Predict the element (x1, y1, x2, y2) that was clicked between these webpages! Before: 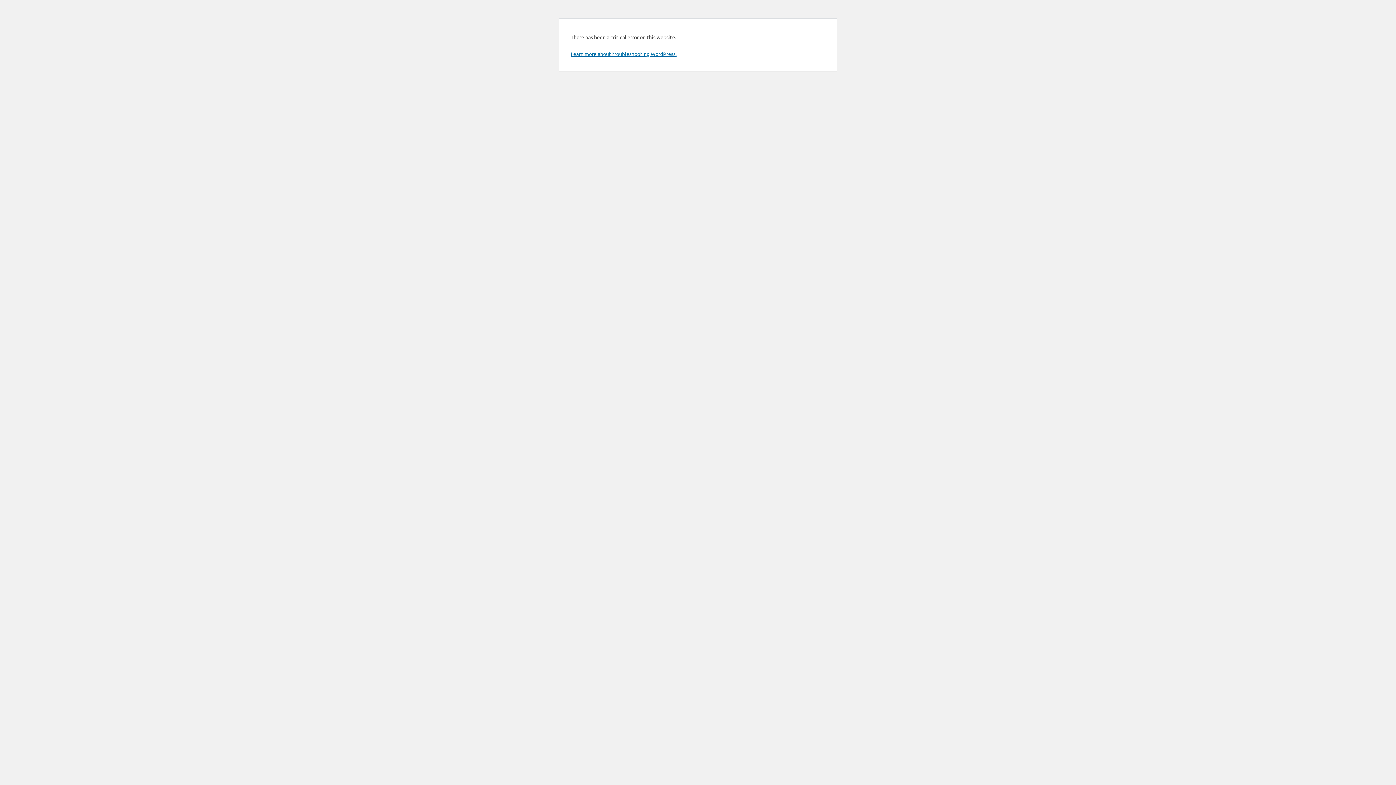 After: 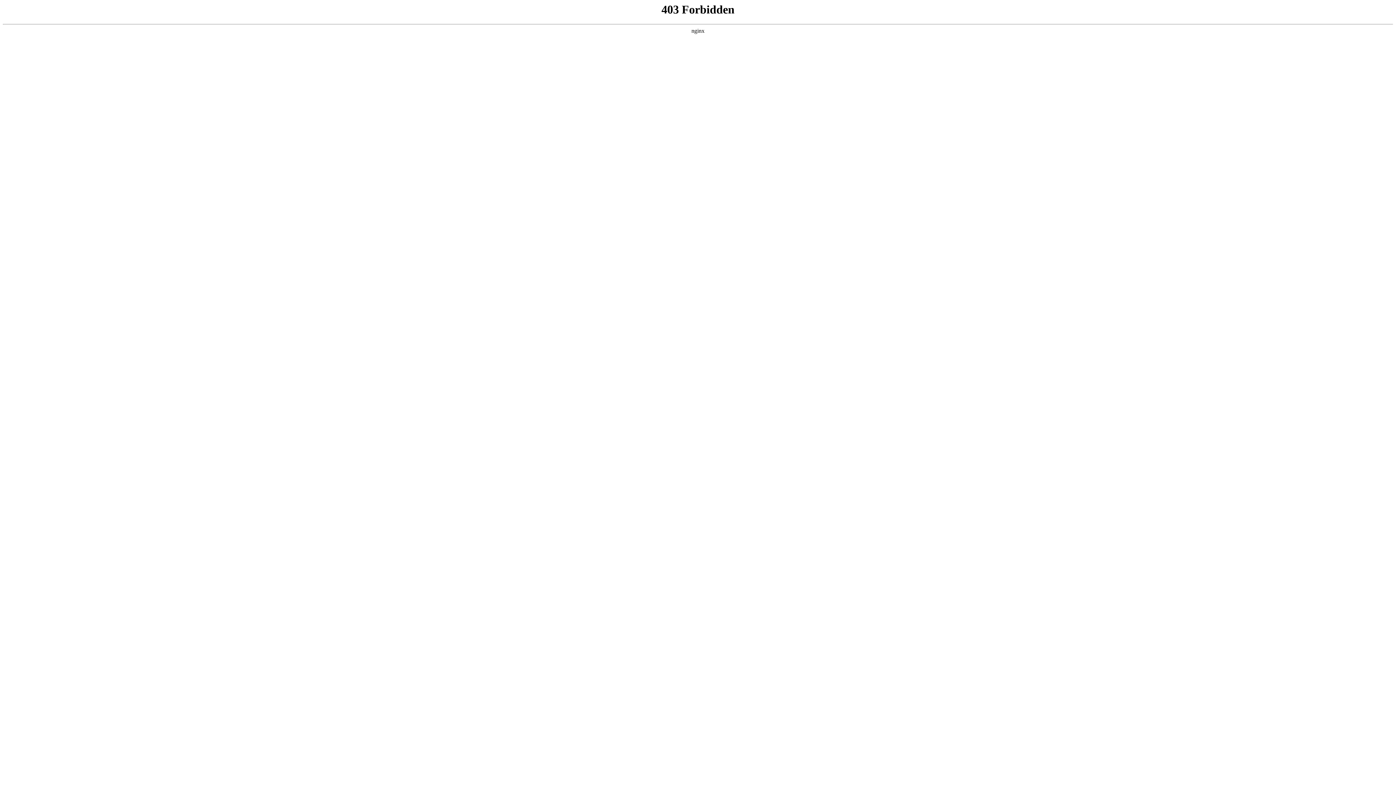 Action: label: Learn more about troubleshooting WordPress. bbox: (570, 50, 676, 57)